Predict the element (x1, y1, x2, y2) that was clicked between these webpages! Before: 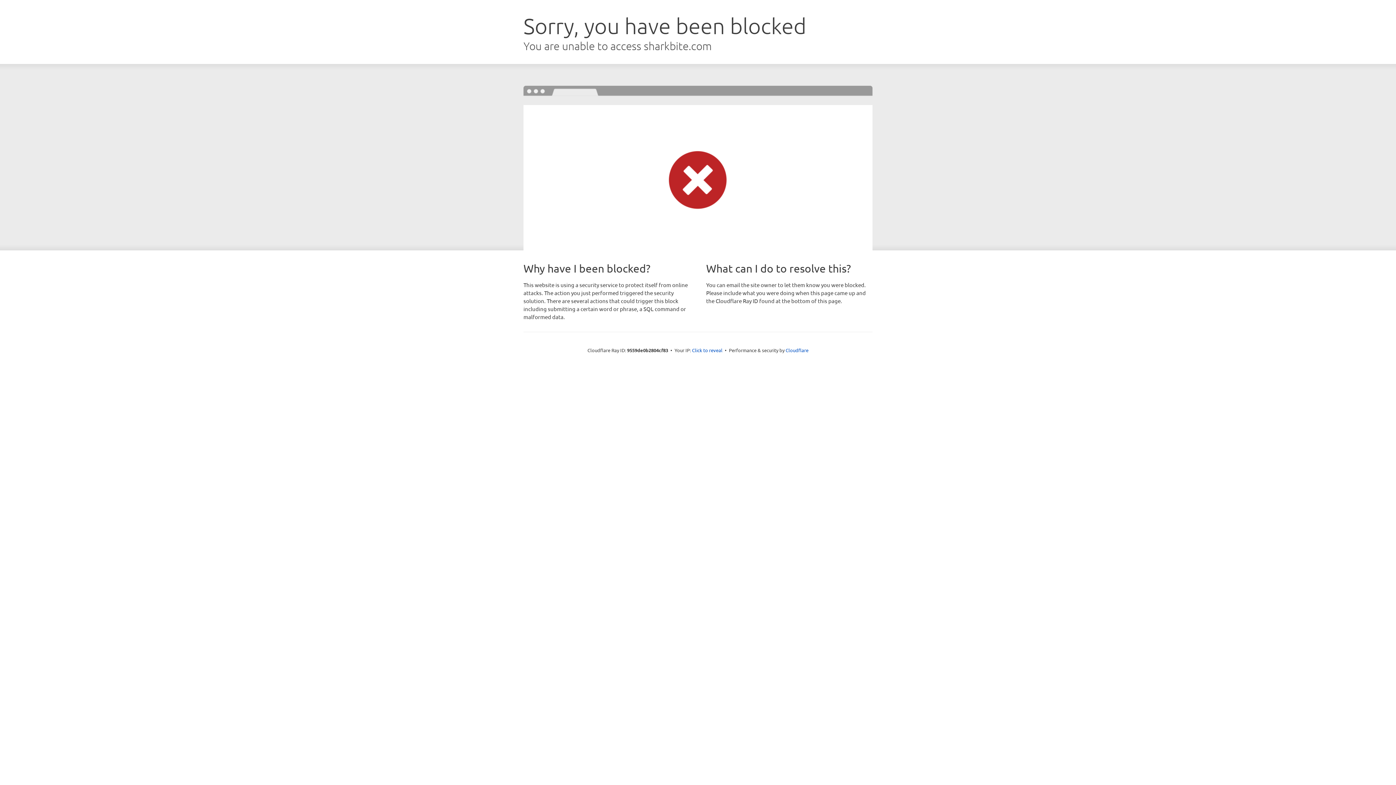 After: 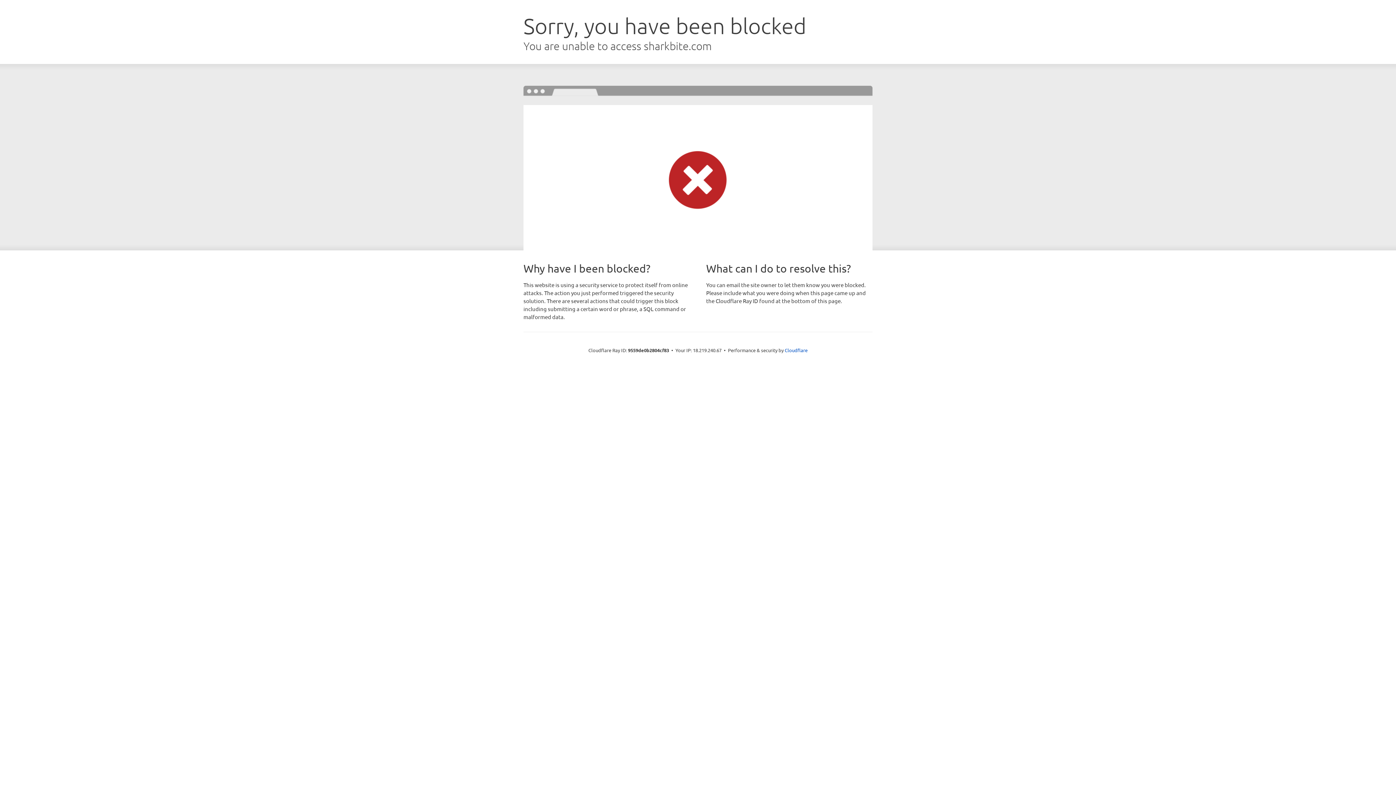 Action: bbox: (692, 346, 722, 353) label: Click to reveal